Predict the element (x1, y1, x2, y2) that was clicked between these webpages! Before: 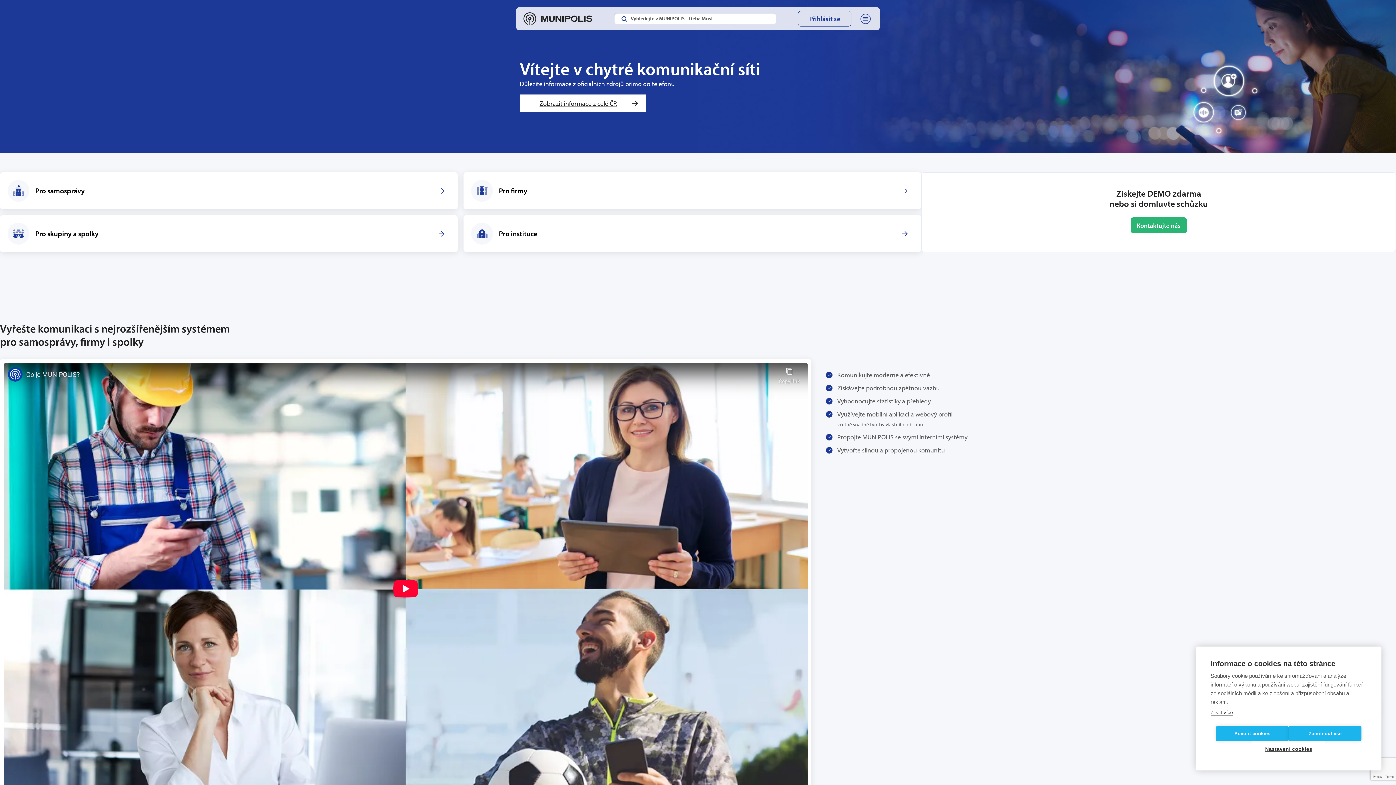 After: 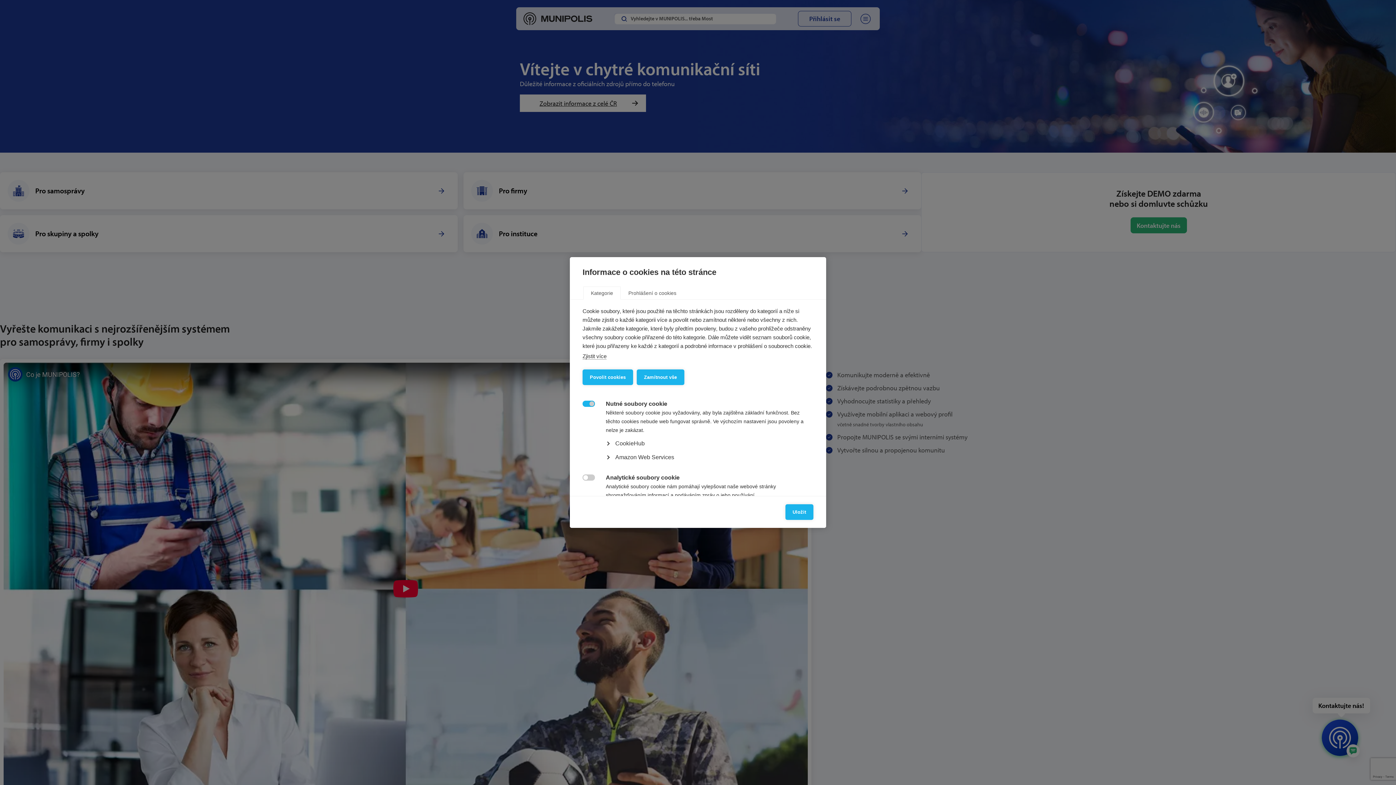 Action: label: Nastavení cookies bbox: (1252, 741, 1325, 757)